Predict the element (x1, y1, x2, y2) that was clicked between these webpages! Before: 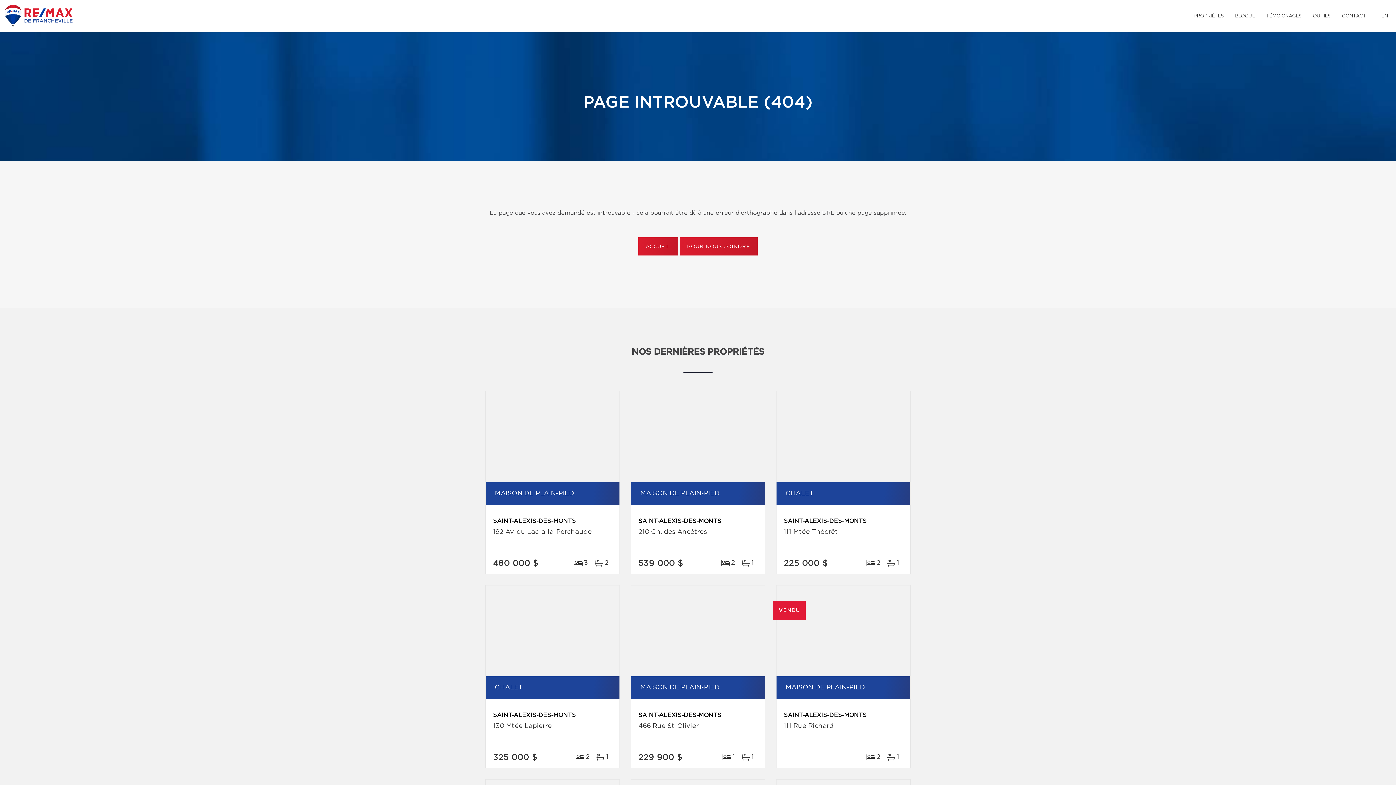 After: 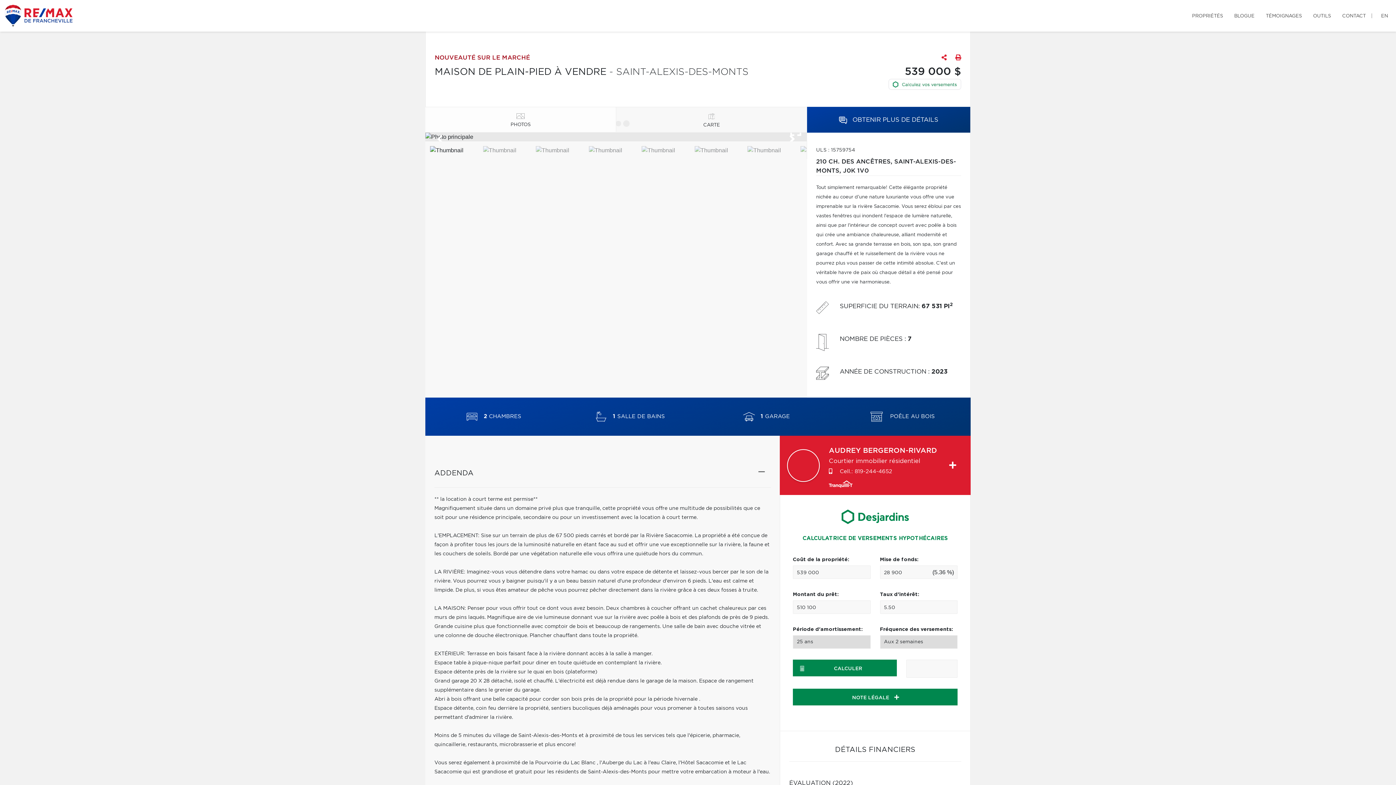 Action: bbox: (631, 391, 765, 482)